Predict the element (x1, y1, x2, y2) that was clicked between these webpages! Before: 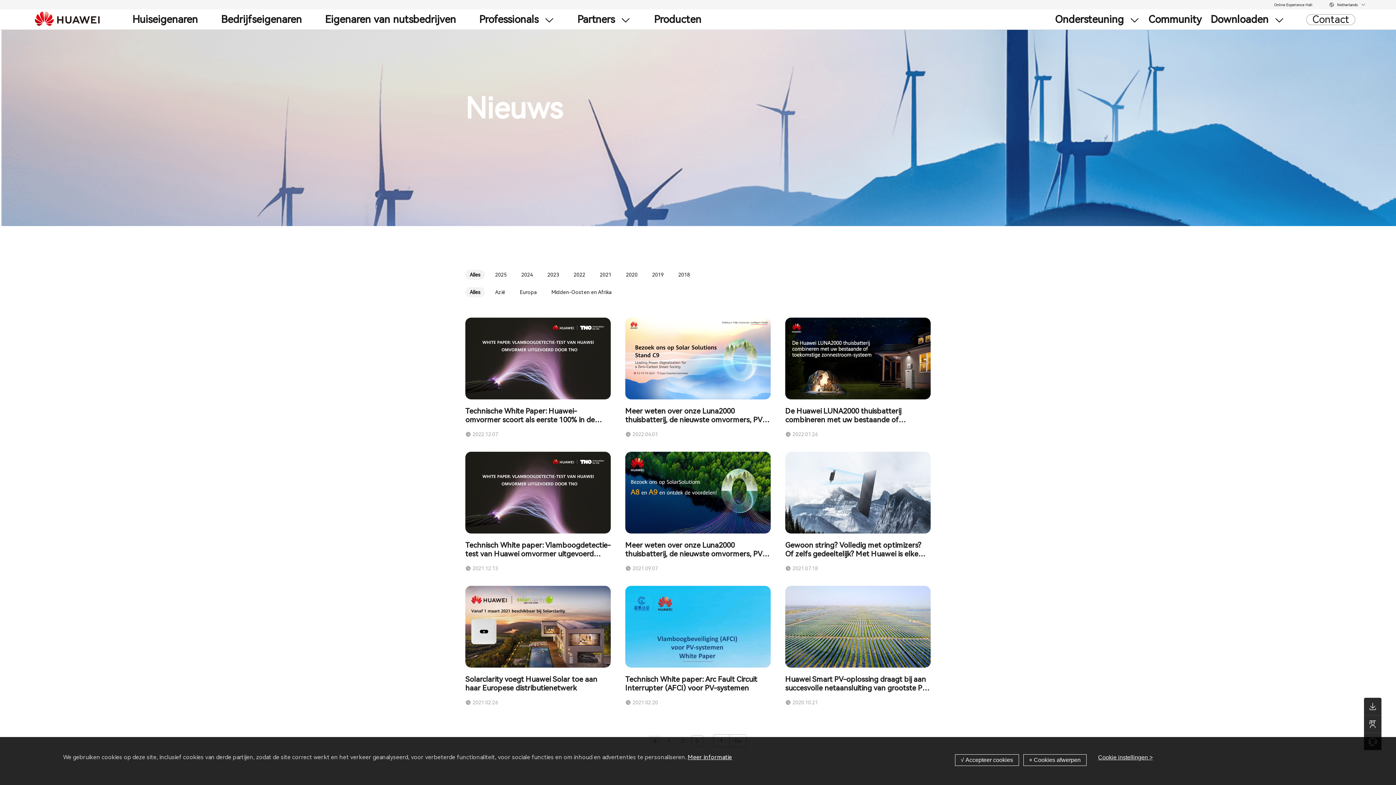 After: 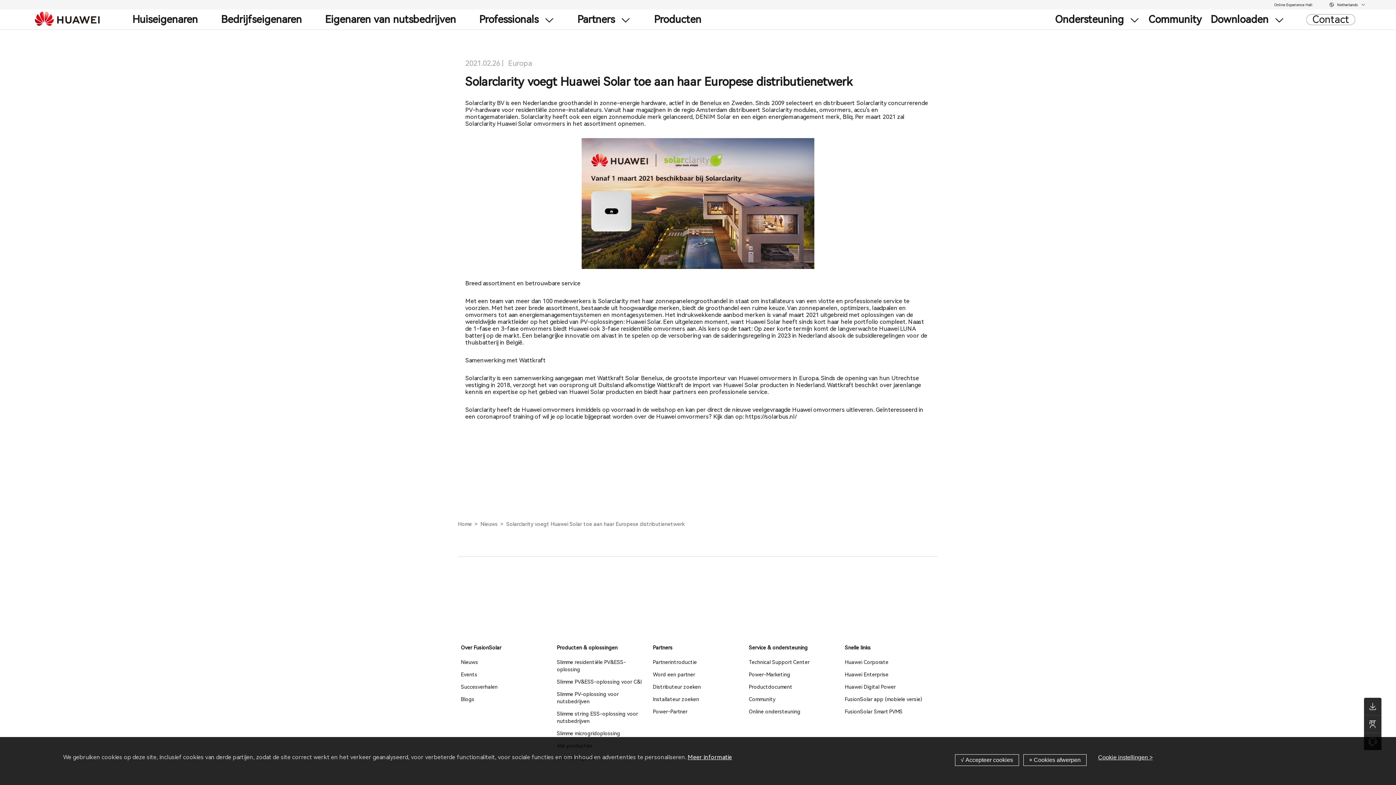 Action: label: Solarclarity voegt Huawei Solar toe aan haar Europese distributienetwerk

2021.02.26 bbox: (465, 586, 610, 705)